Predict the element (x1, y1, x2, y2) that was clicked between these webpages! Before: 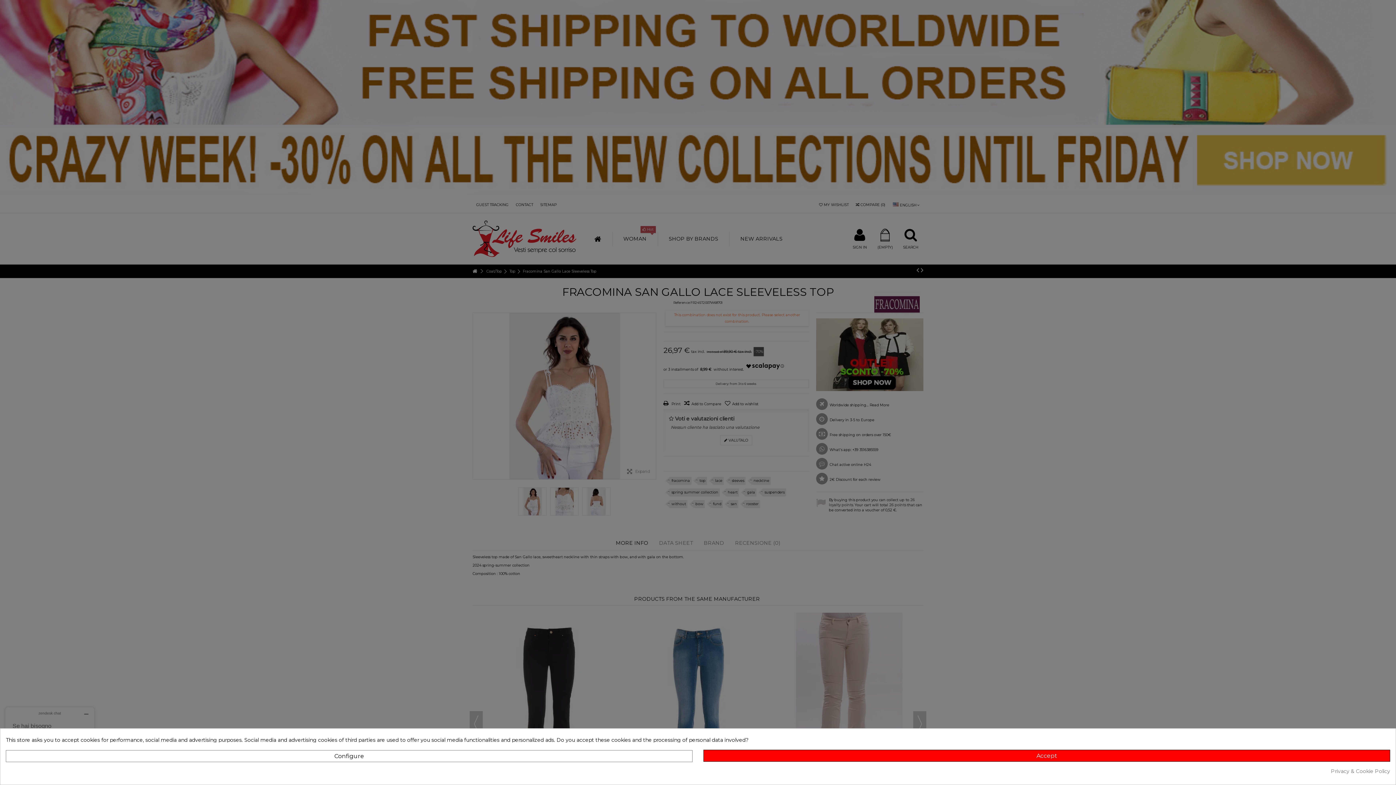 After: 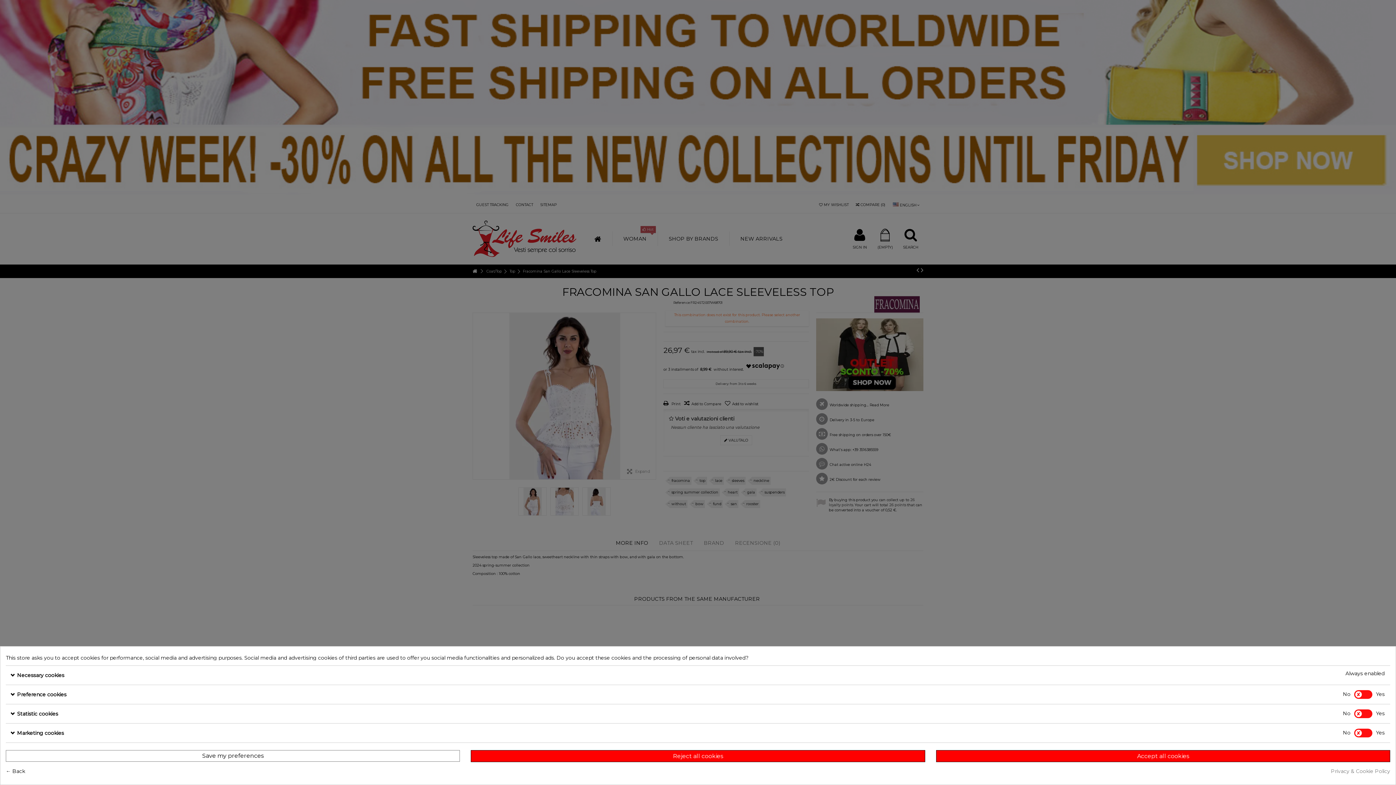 Action: label: Configure bbox: (5, 750, 692, 762)